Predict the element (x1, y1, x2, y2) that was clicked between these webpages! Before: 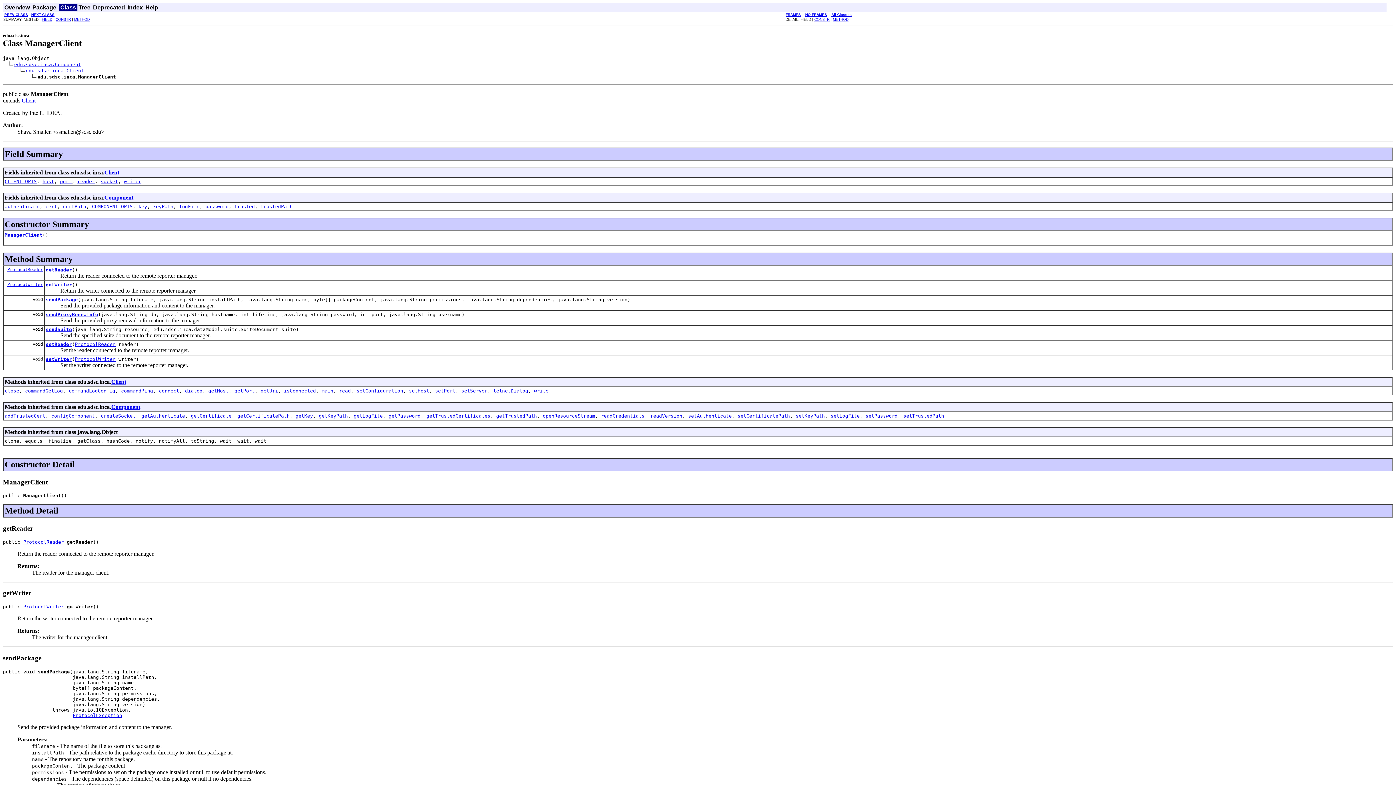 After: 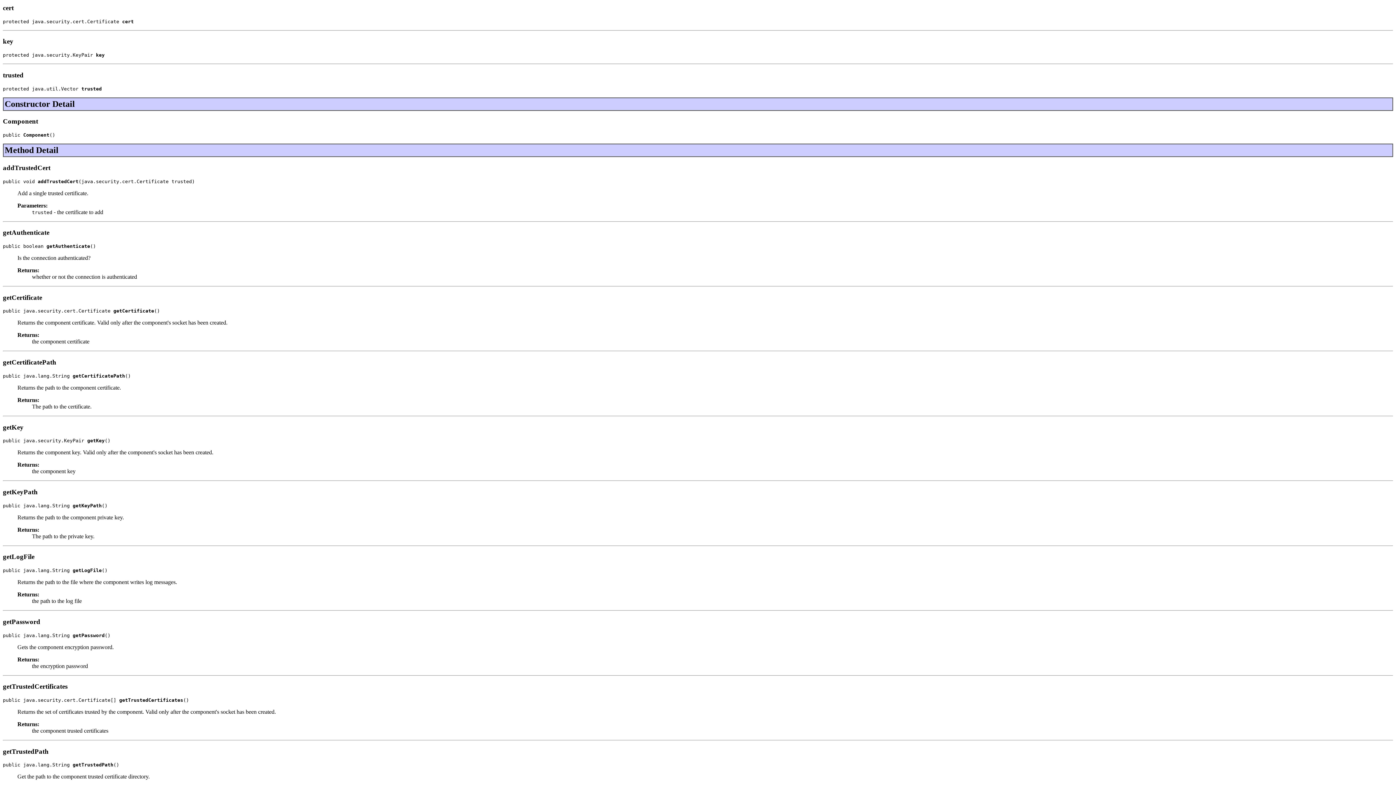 Action: label: cert bbox: (45, 203, 57, 209)